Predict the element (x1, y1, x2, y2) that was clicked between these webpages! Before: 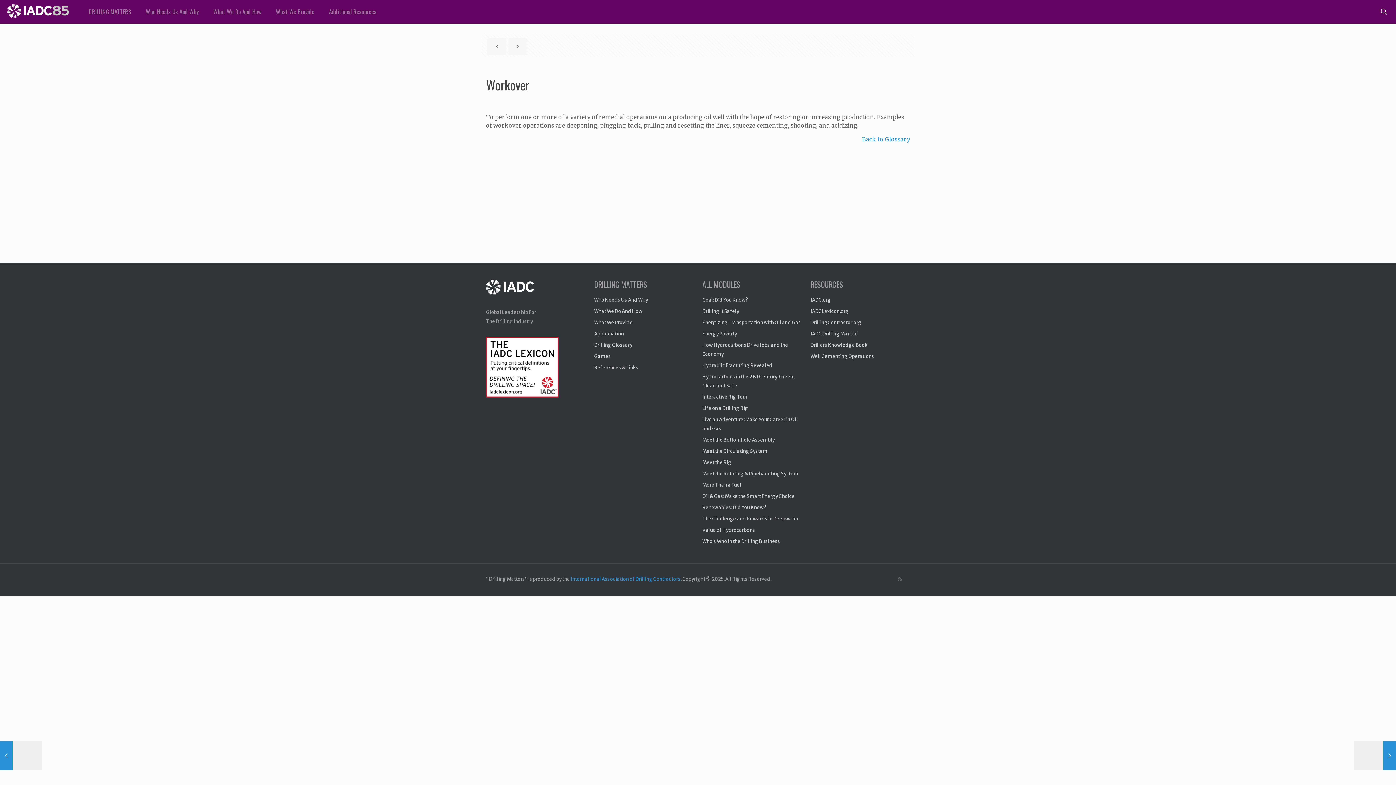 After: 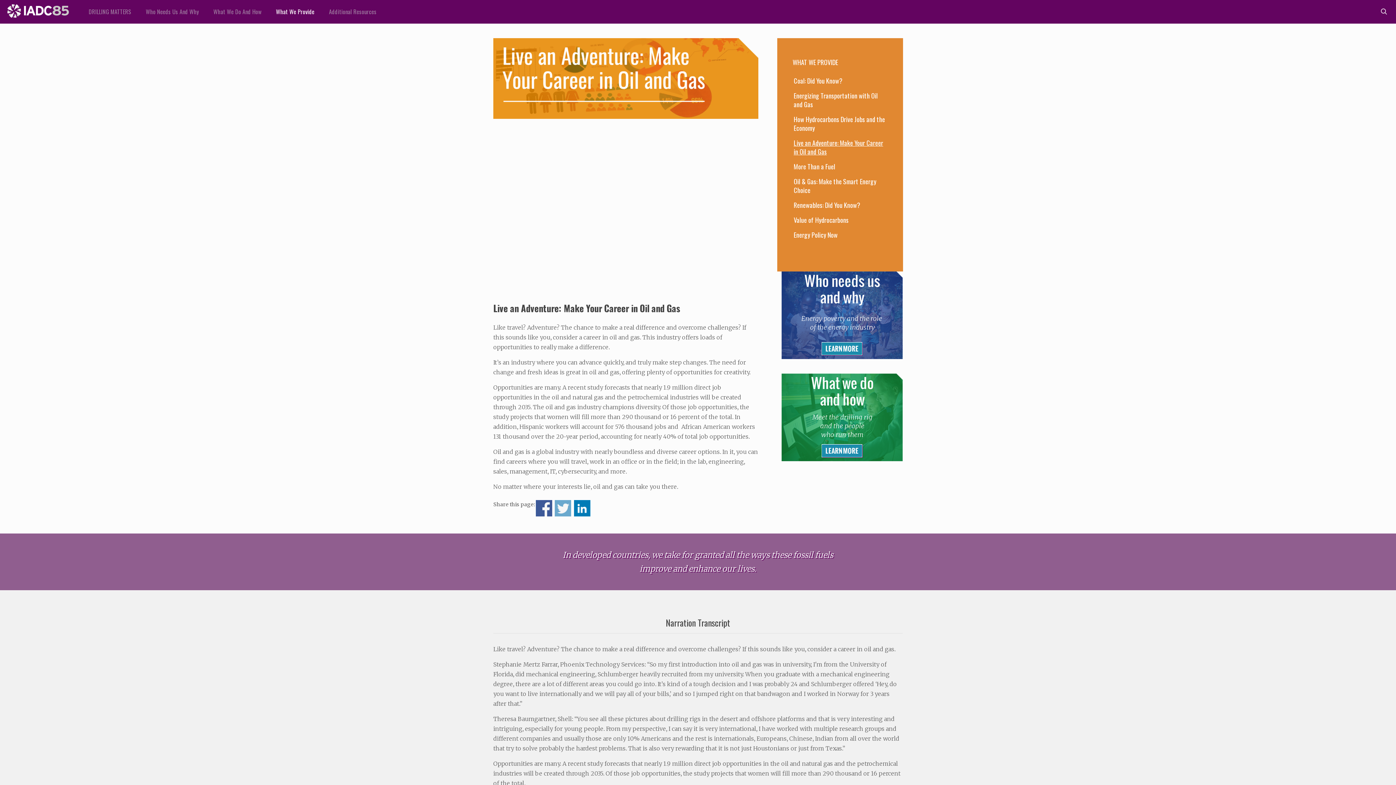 Action: label: Live an Adventure: Make Your Career in Oil and Gas bbox: (702, 414, 802, 434)